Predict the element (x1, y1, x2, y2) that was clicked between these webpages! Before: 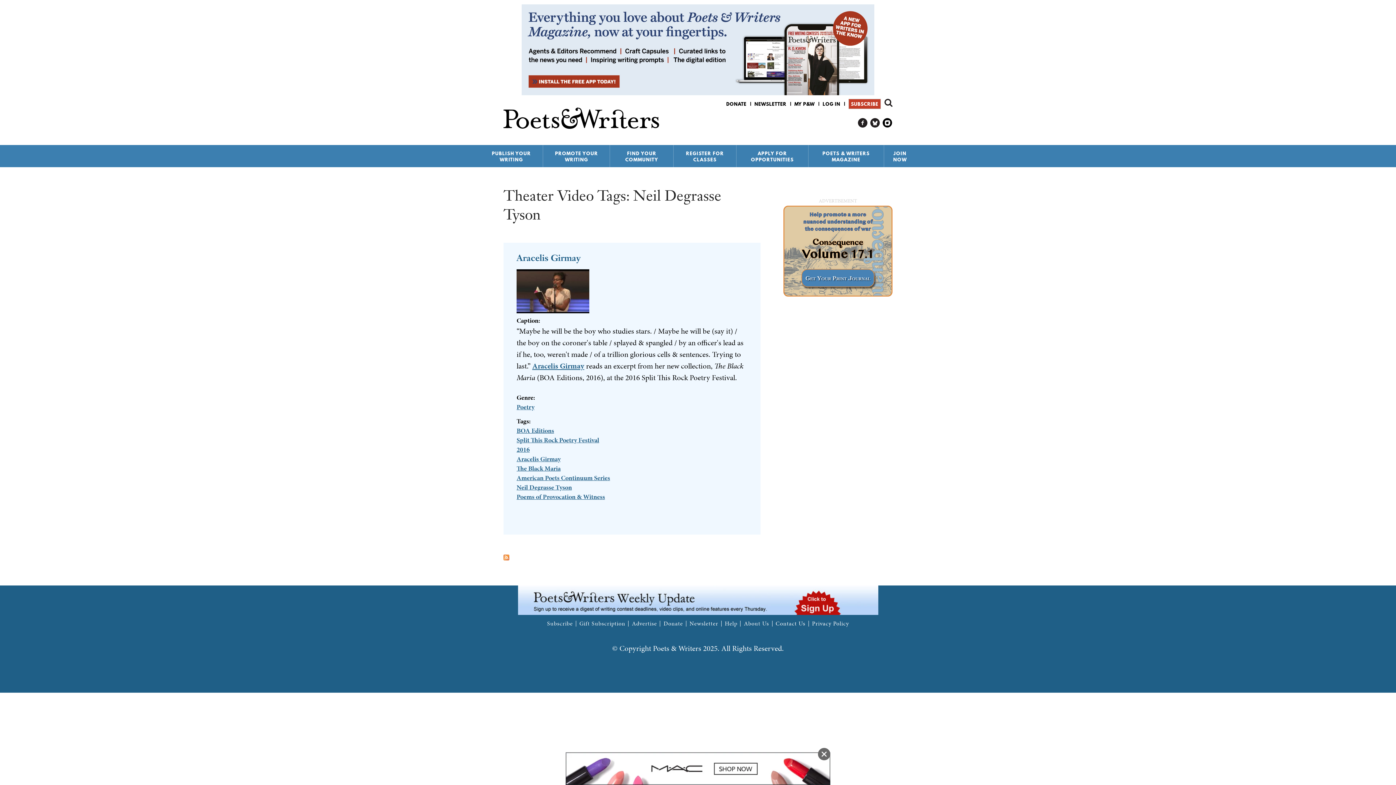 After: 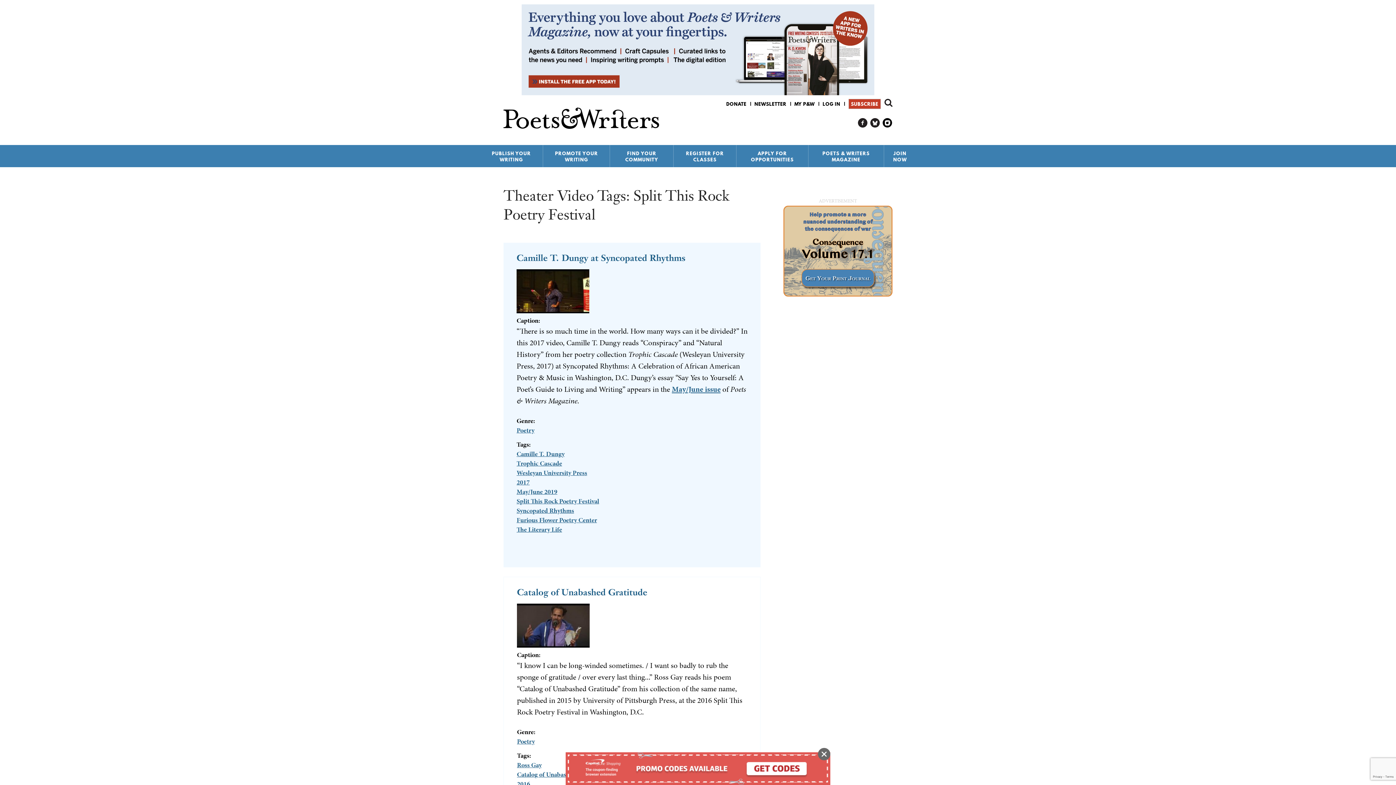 Action: label: Split This Rock Poetry Festival bbox: (516, 435, 599, 444)